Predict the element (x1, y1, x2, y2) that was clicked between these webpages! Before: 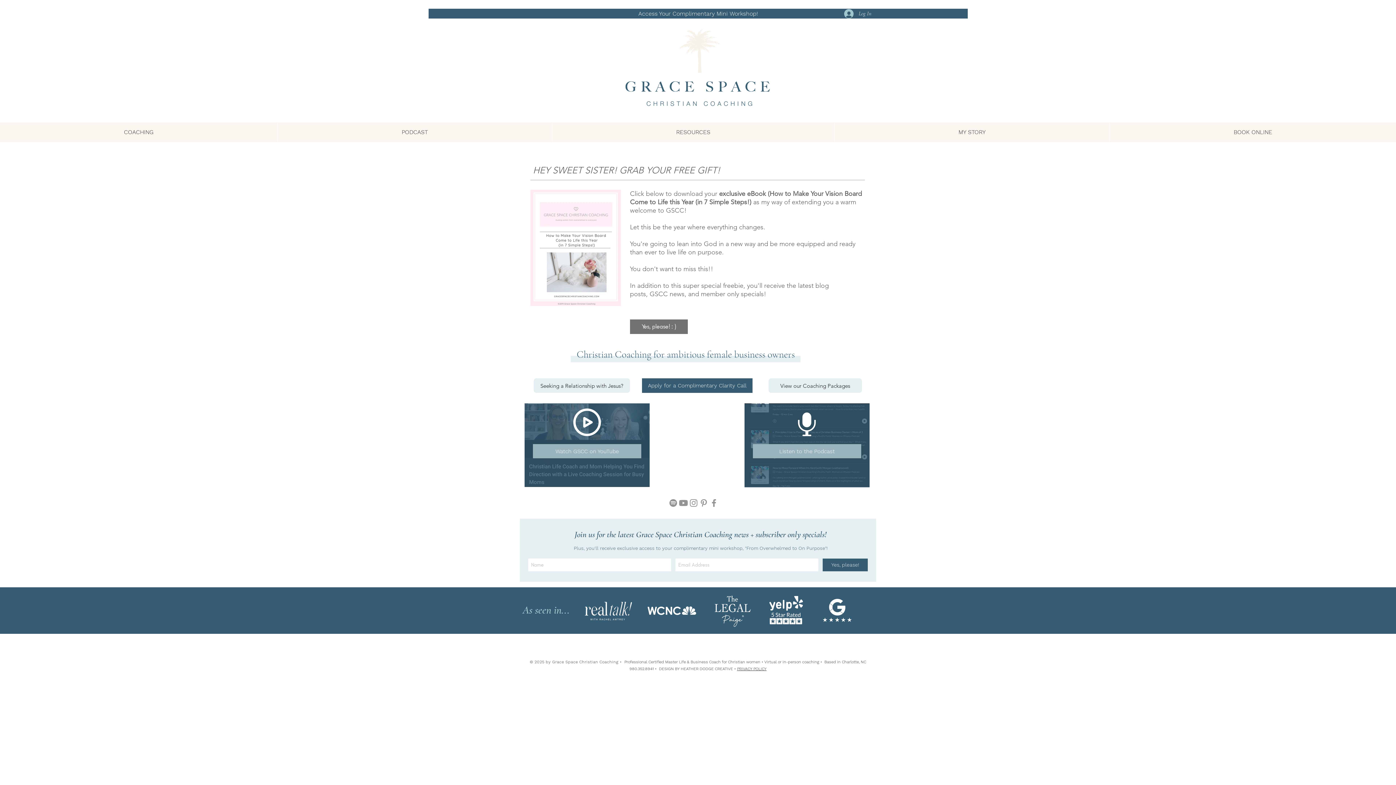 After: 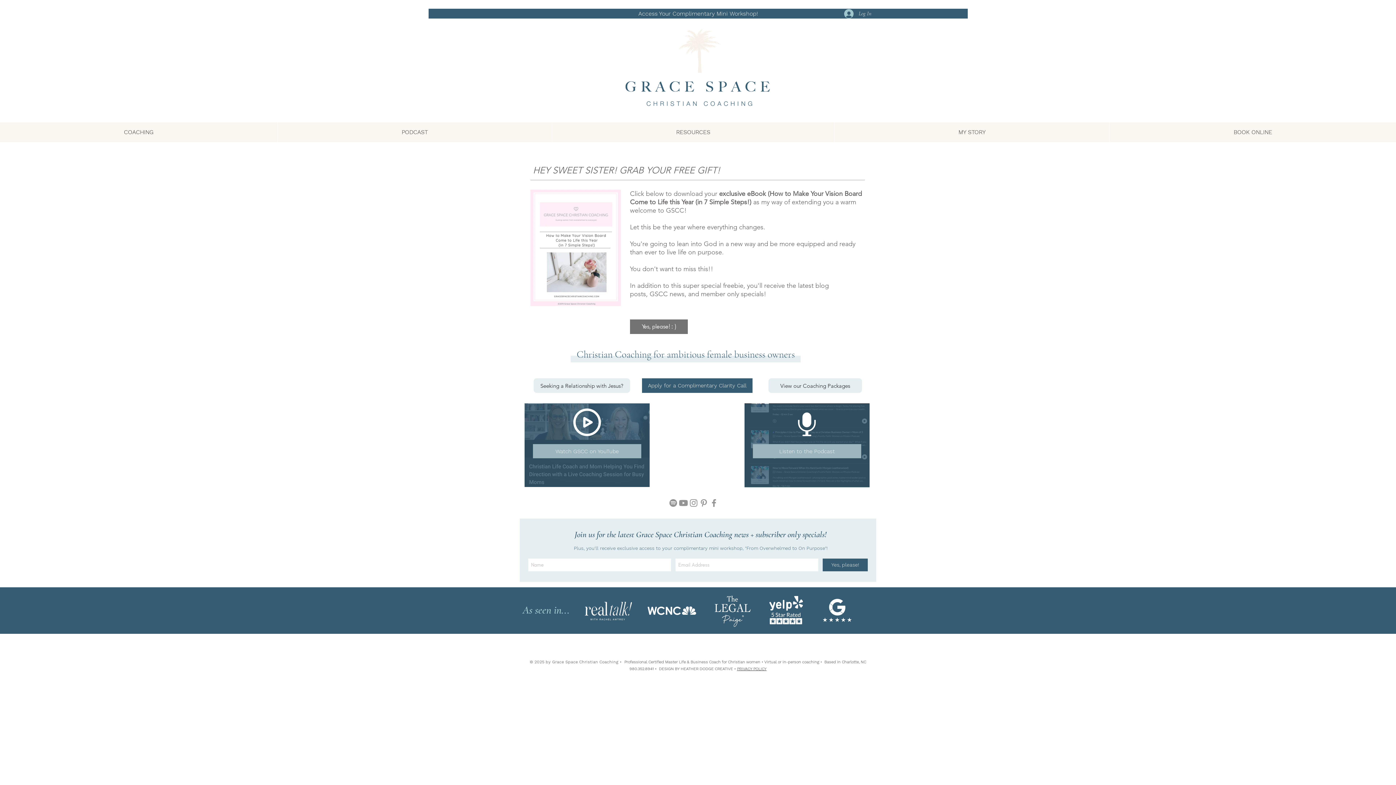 Action: bbox: (688, 498, 698, 508) label: Grey Instagram Icon